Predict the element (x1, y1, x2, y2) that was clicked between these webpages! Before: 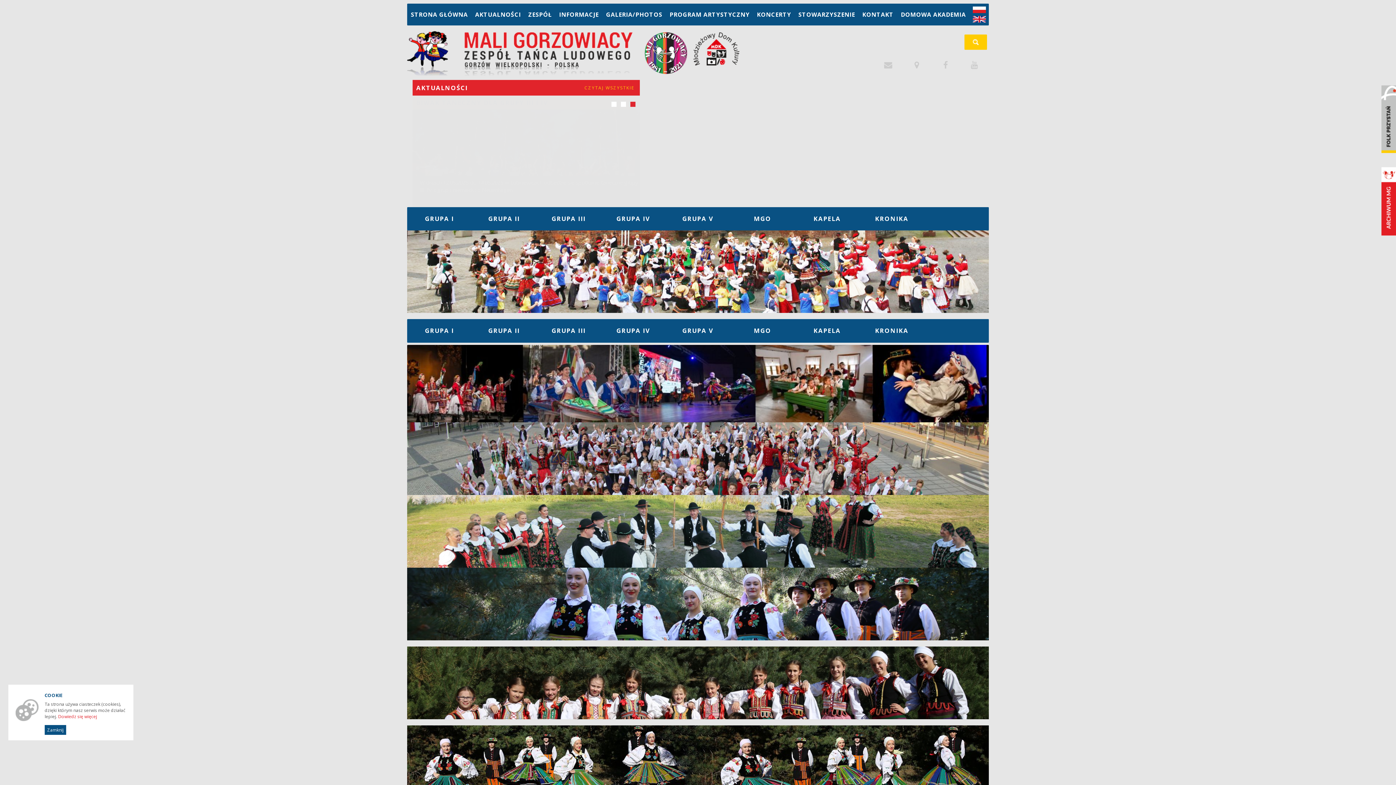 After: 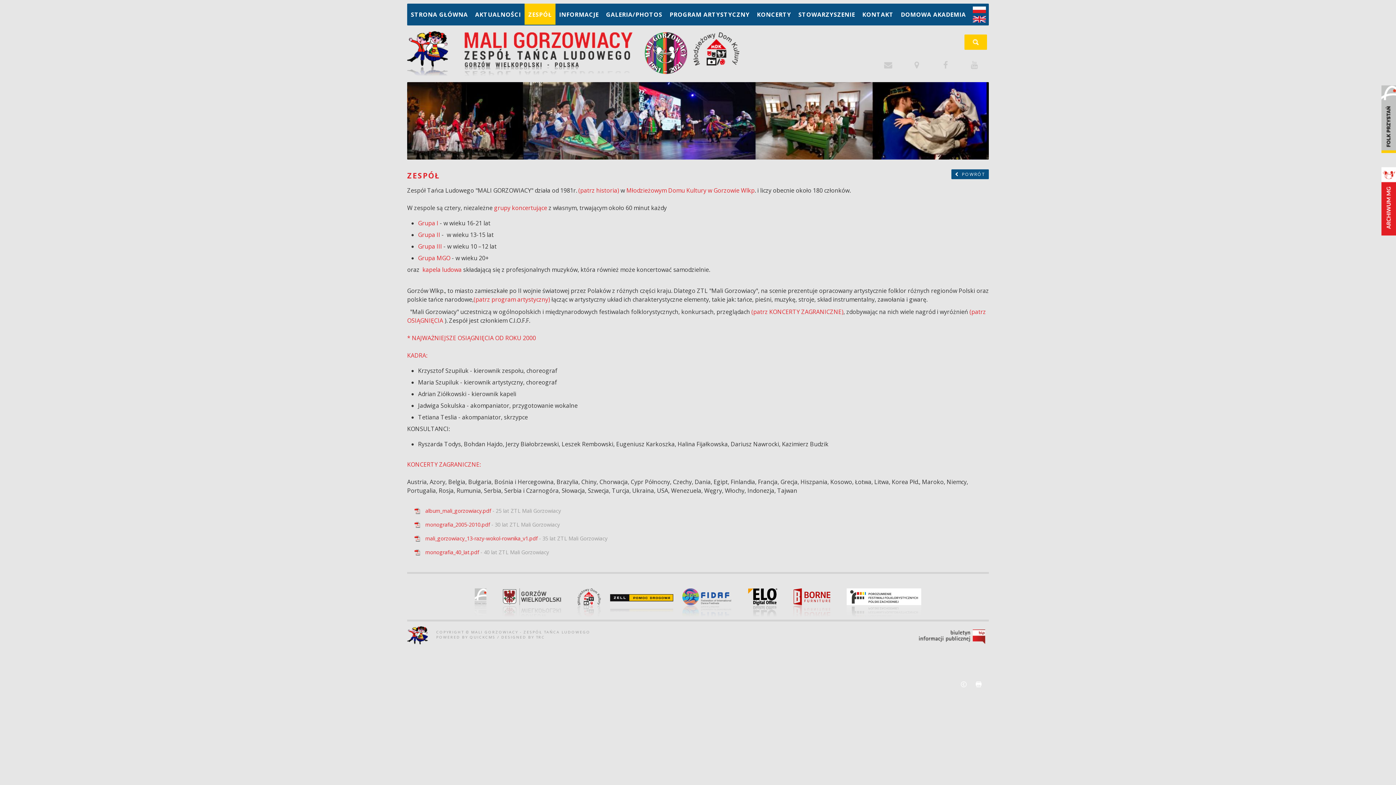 Action: bbox: (524, 3, 555, 24) label: ZESPÓŁ